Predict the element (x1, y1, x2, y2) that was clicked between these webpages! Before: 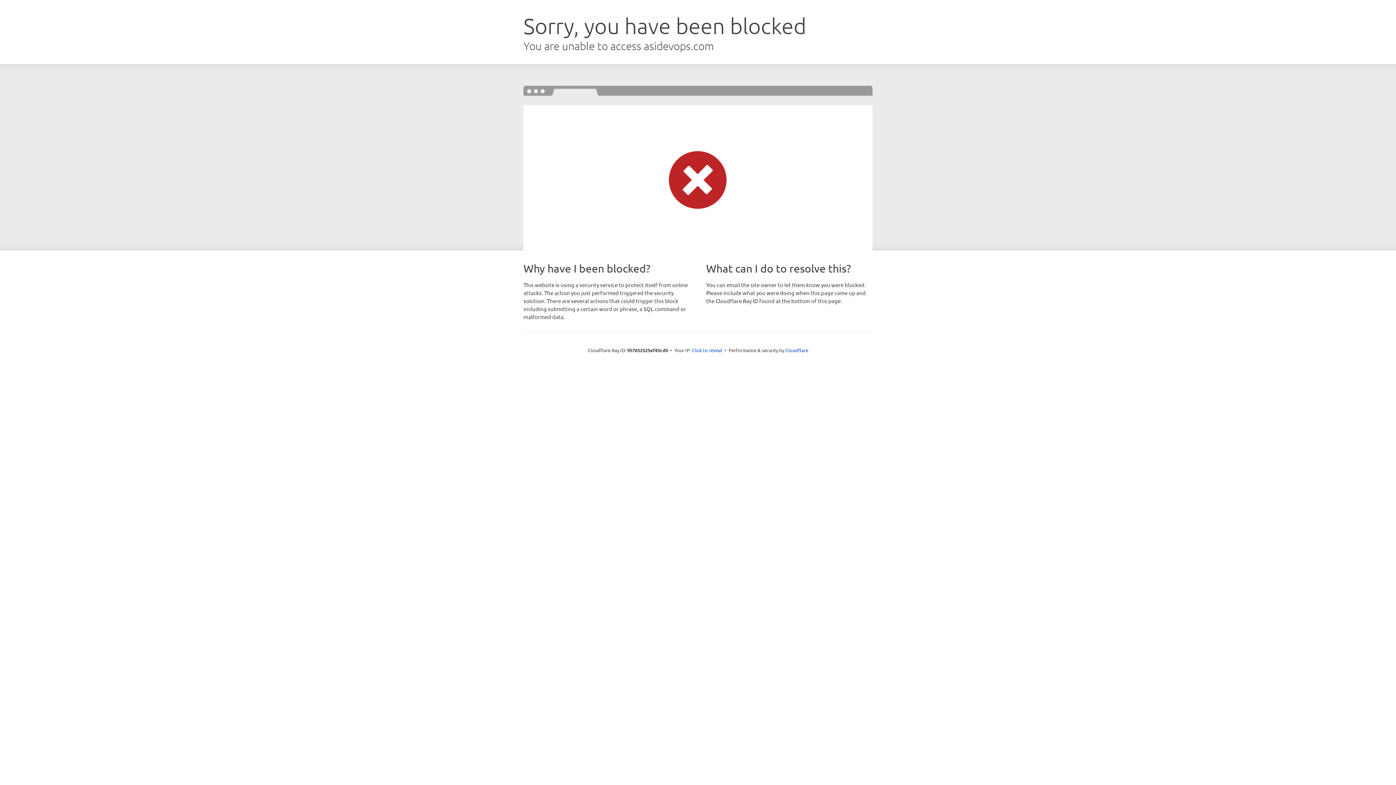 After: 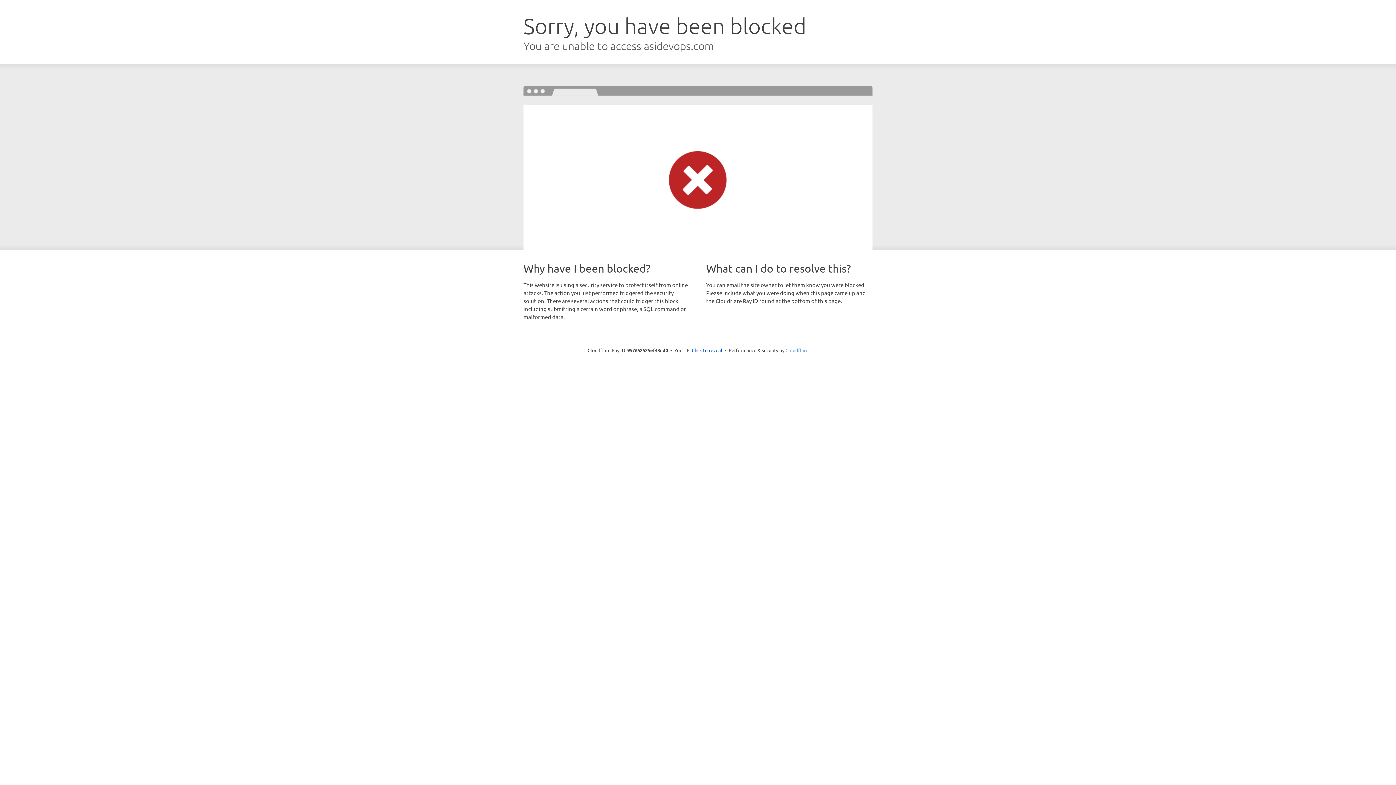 Action: bbox: (785, 347, 808, 353) label: Cloudflare